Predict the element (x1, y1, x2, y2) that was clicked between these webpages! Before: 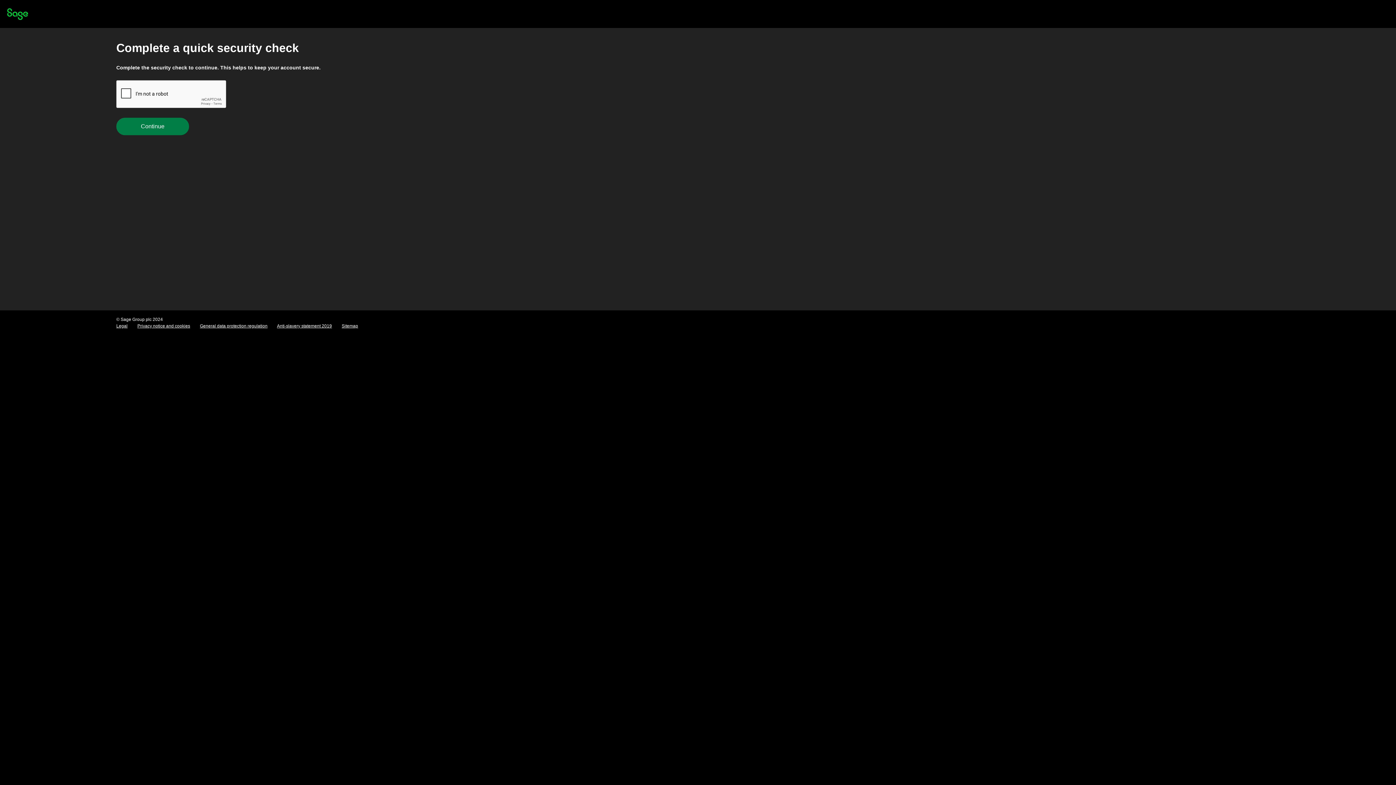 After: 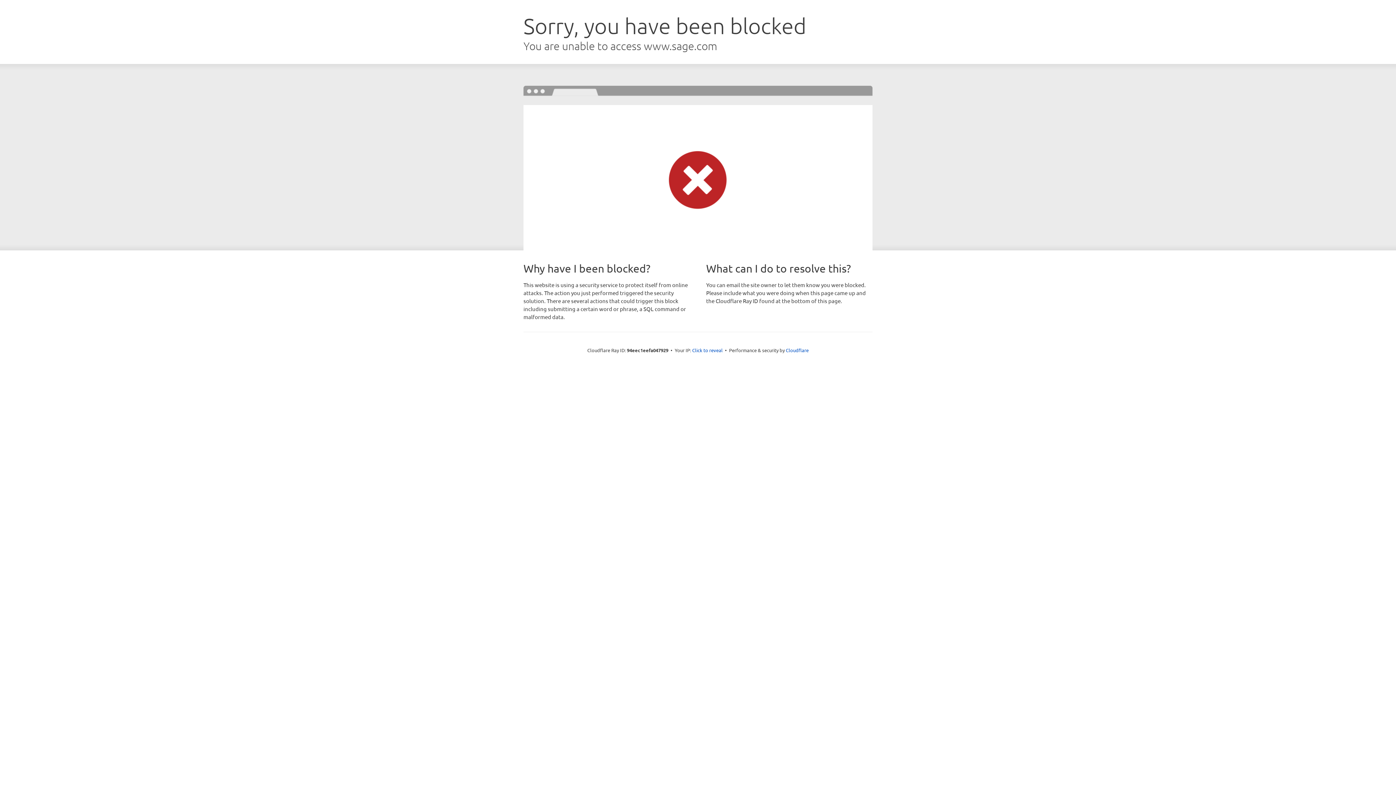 Action: bbox: (341, 323, 358, 328) label: Sitemap